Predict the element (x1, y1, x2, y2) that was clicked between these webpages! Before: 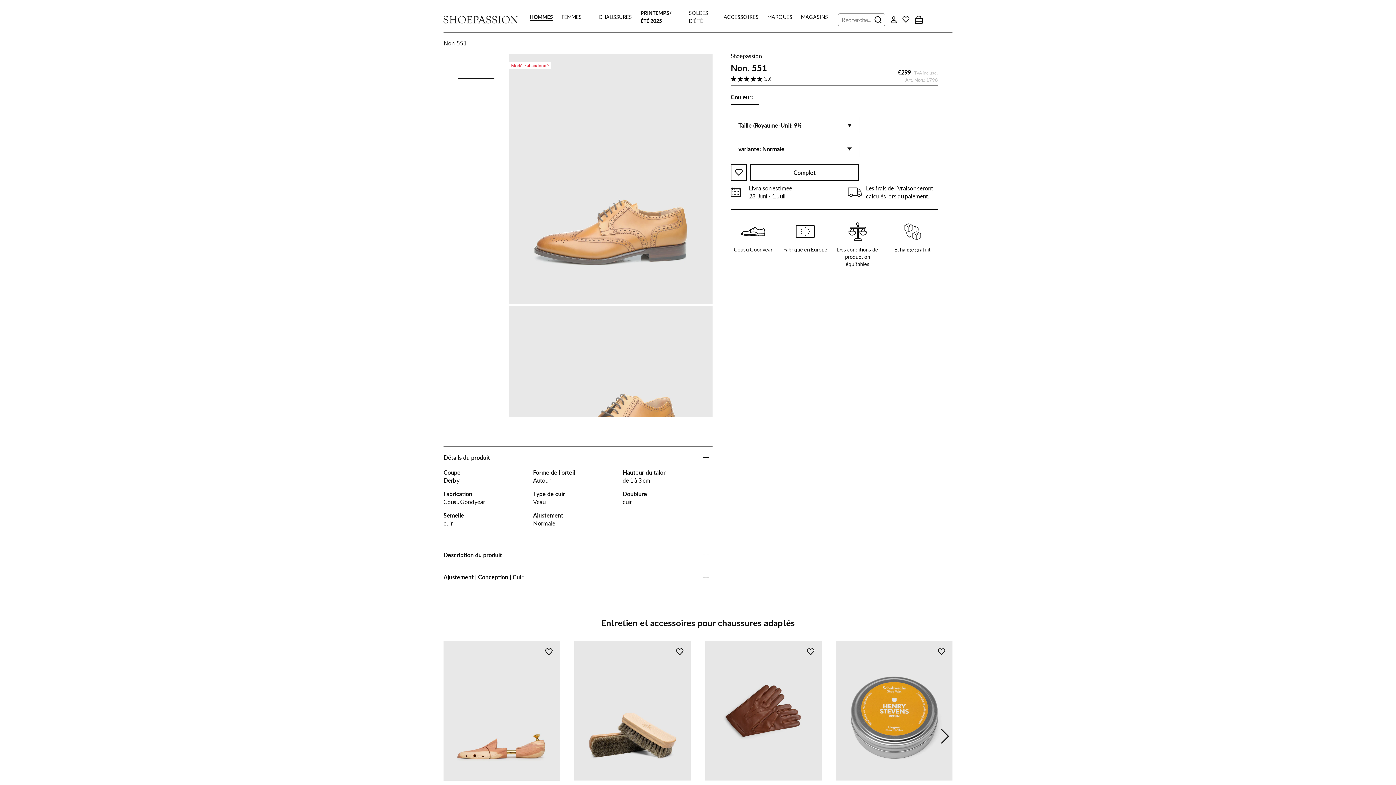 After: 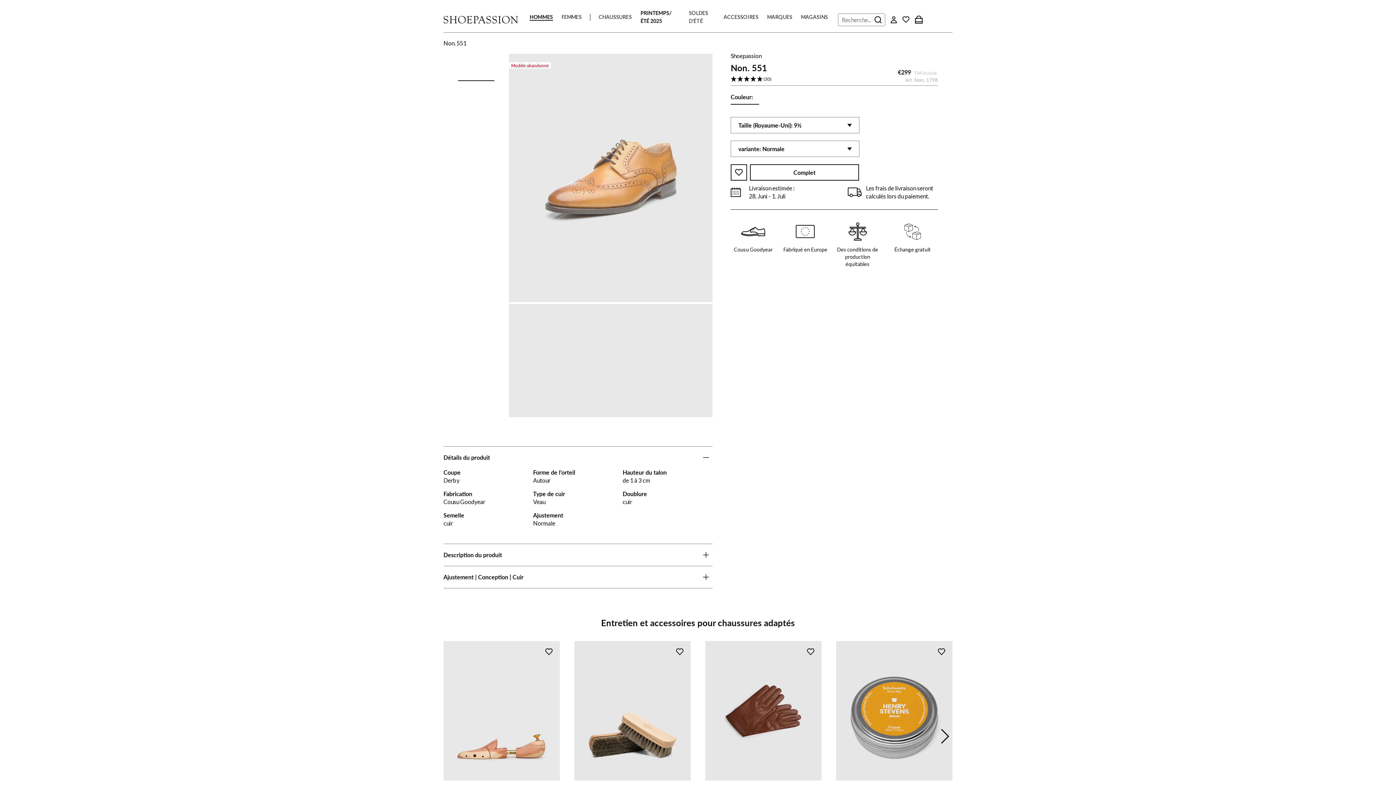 Action: bbox: (458, 80, 494, 81)